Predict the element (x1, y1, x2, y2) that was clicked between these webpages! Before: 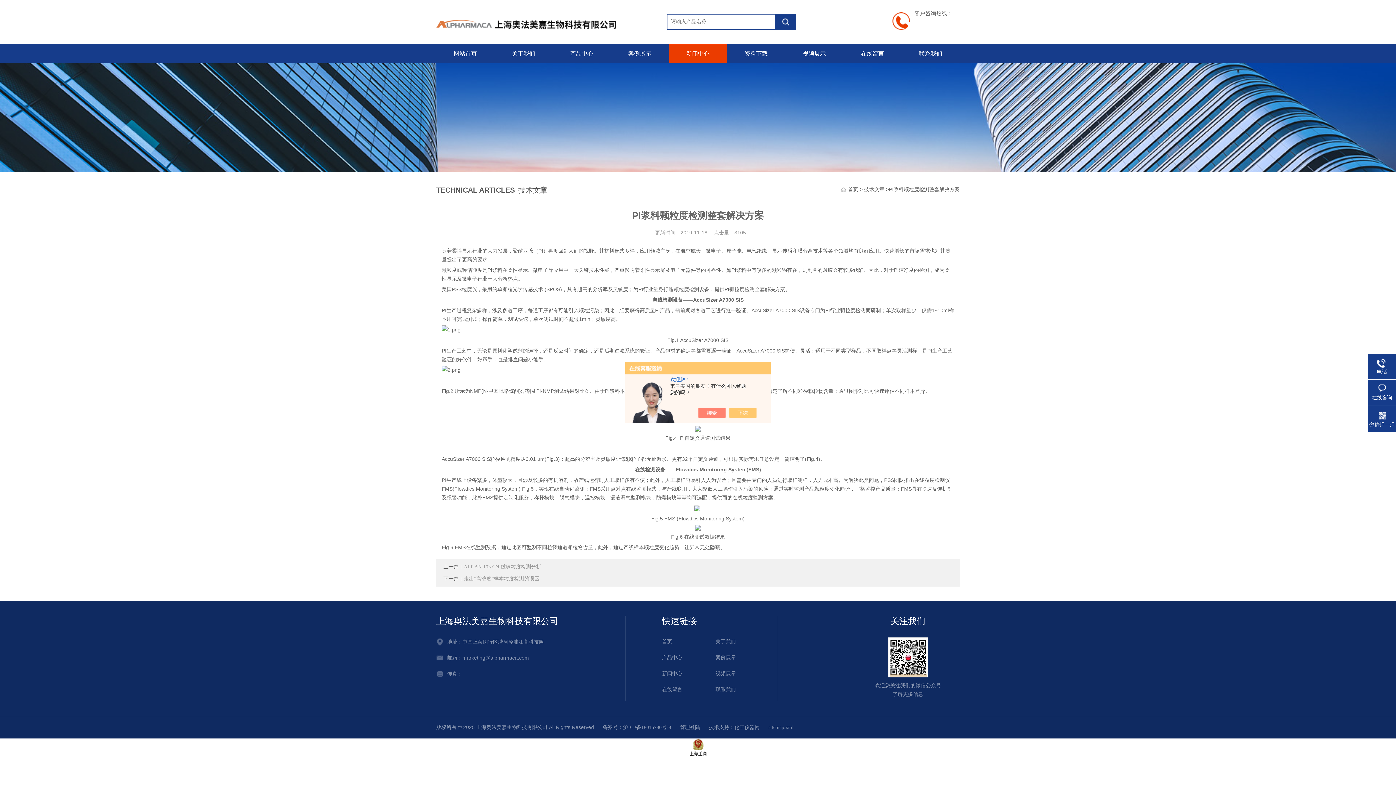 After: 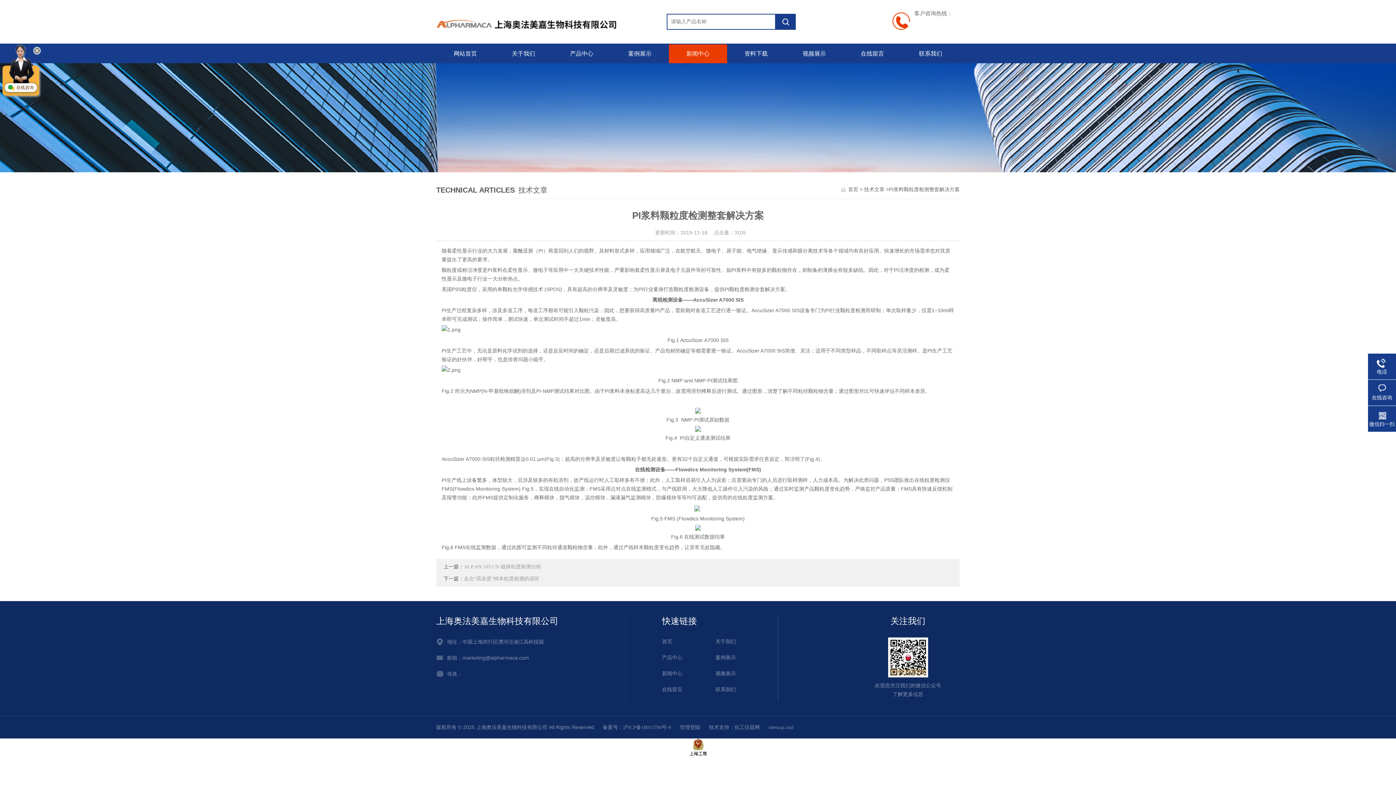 Action: bbox: (705, 408, 733, 418)